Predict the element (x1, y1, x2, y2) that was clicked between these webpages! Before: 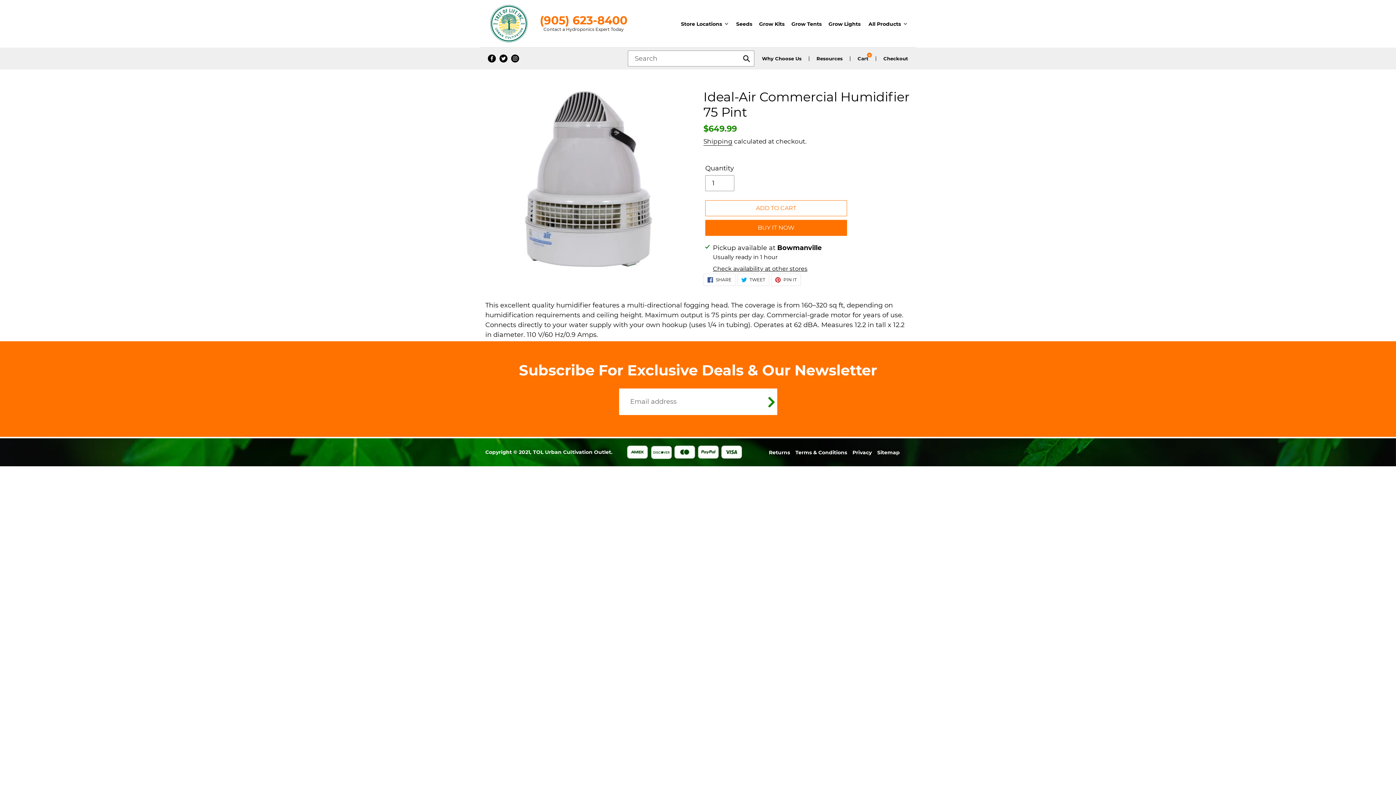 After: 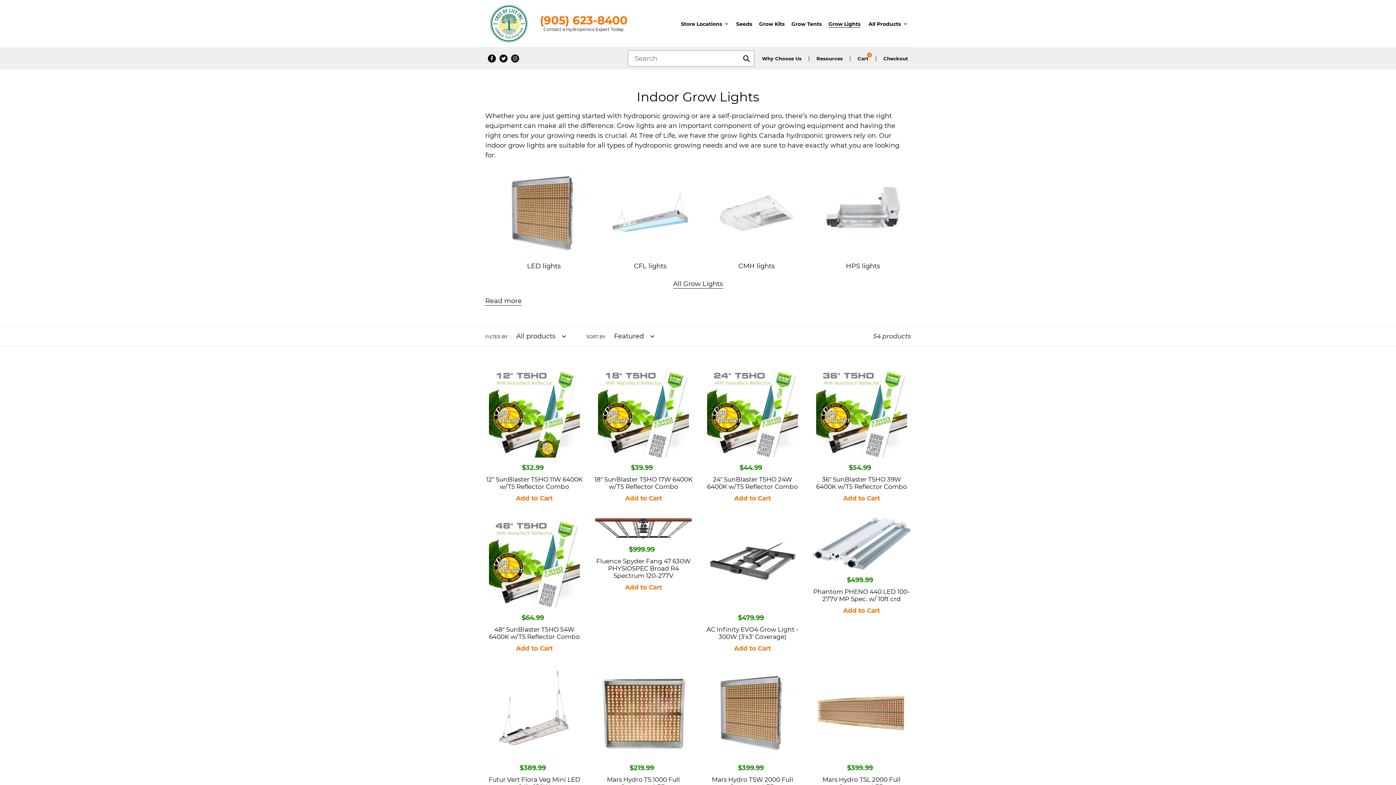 Action: label: Grow Lights bbox: (826, 17, 863, 29)